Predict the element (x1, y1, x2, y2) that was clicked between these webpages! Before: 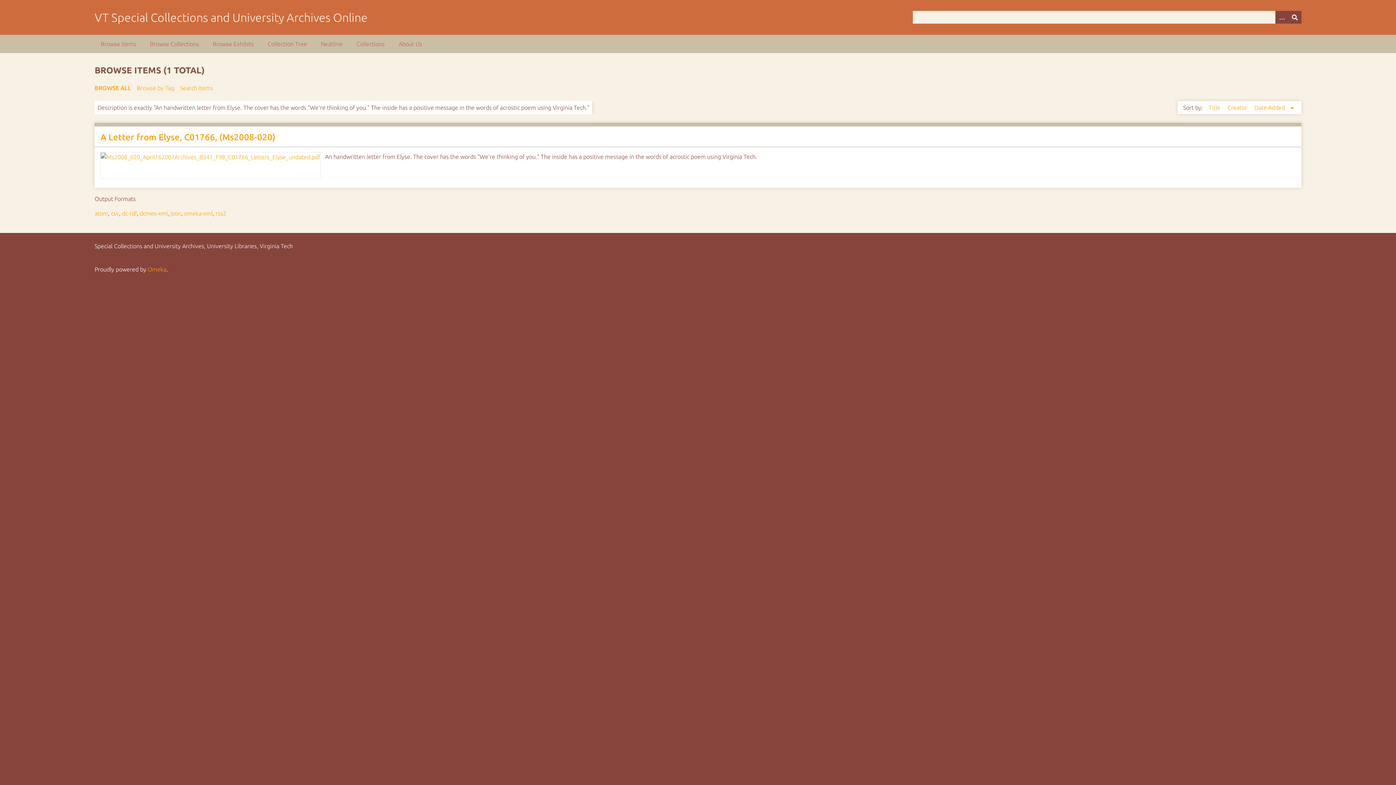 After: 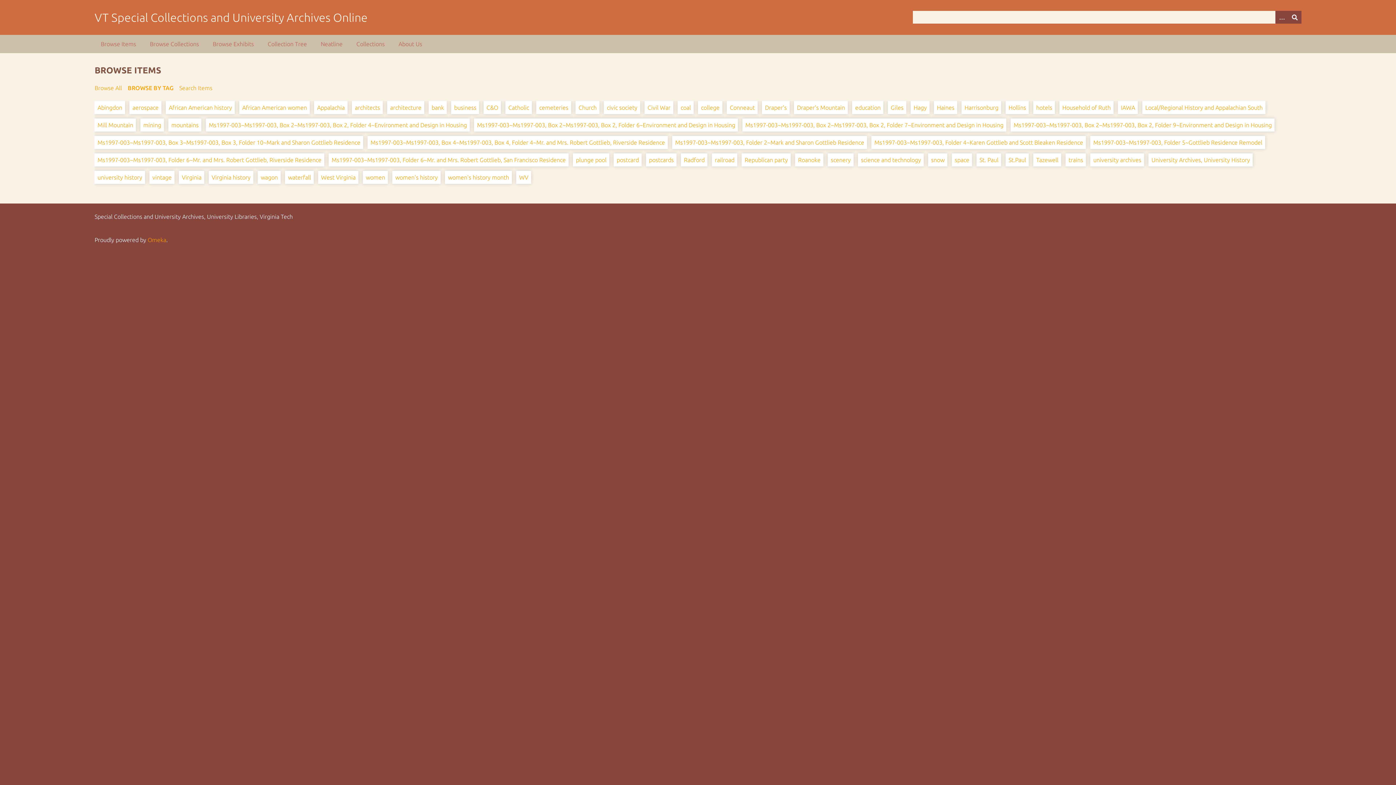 Action: bbox: (136, 83, 174, 92) label: Browse by Tag